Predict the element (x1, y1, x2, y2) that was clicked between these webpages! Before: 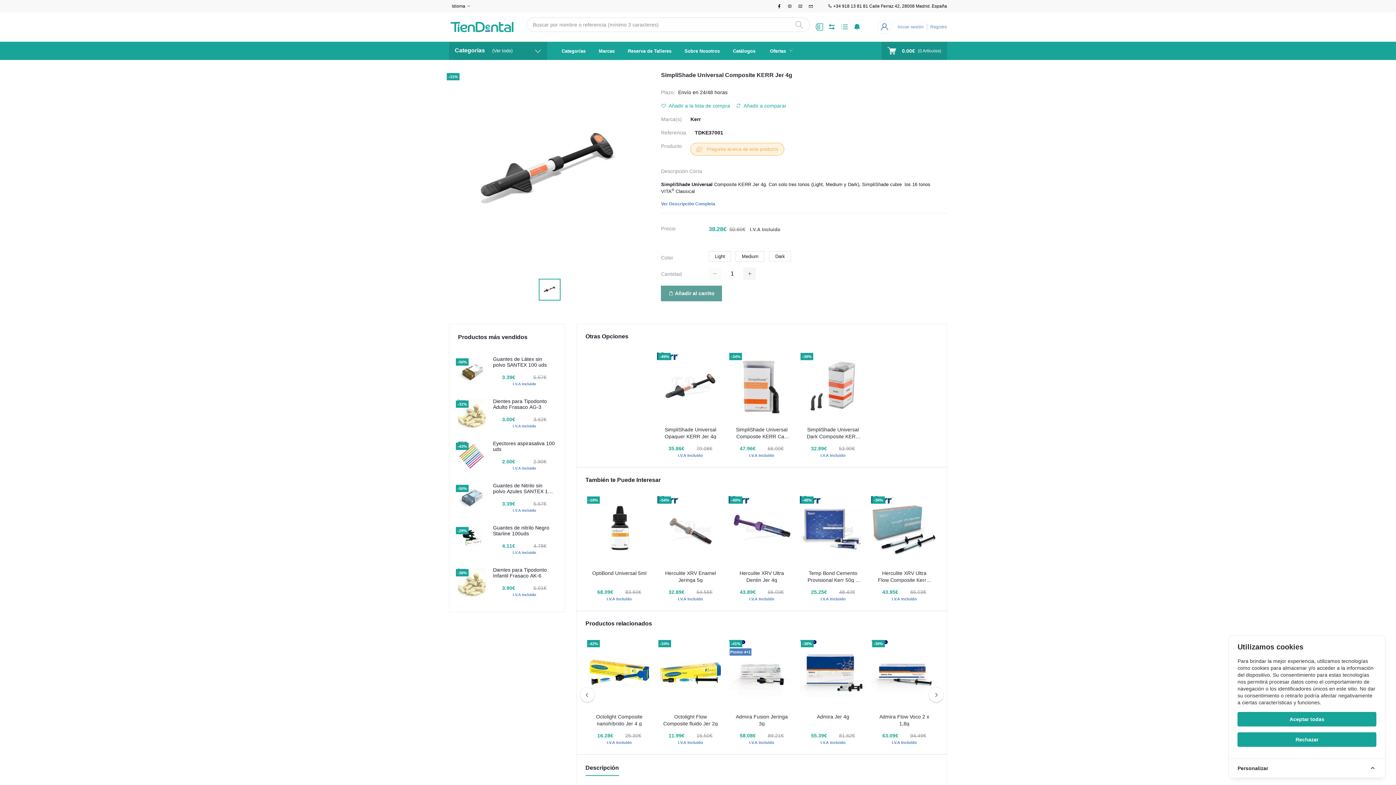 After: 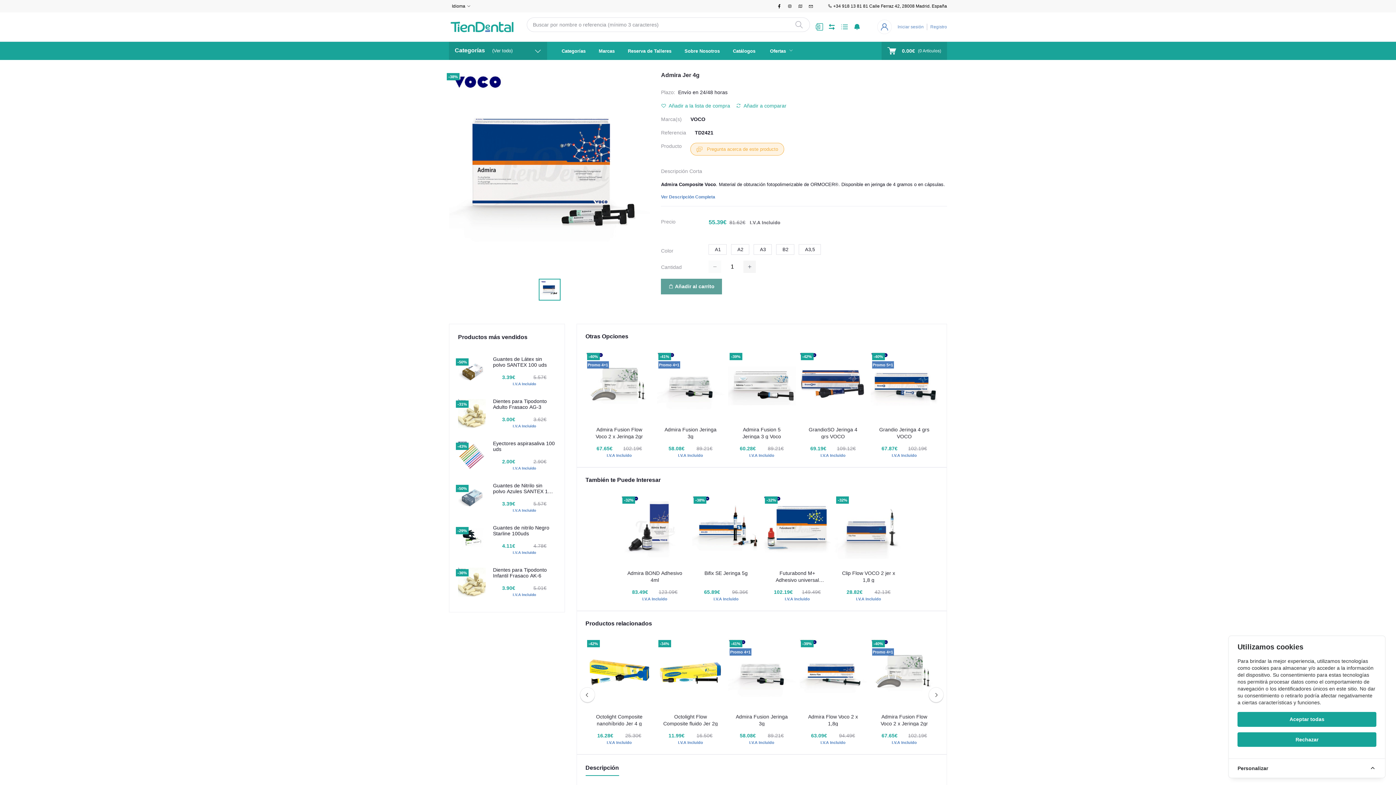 Action: bbox: (799, 638, 867, 708)